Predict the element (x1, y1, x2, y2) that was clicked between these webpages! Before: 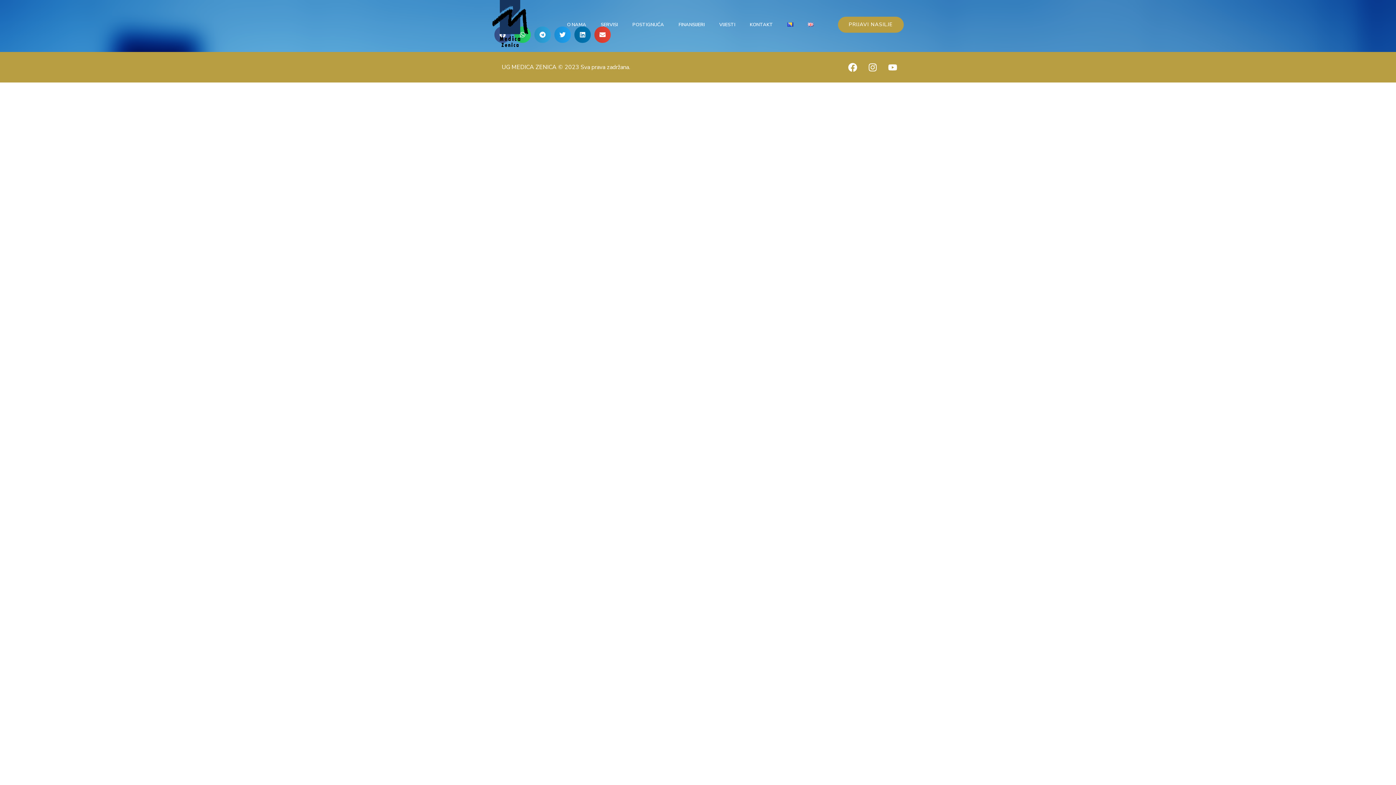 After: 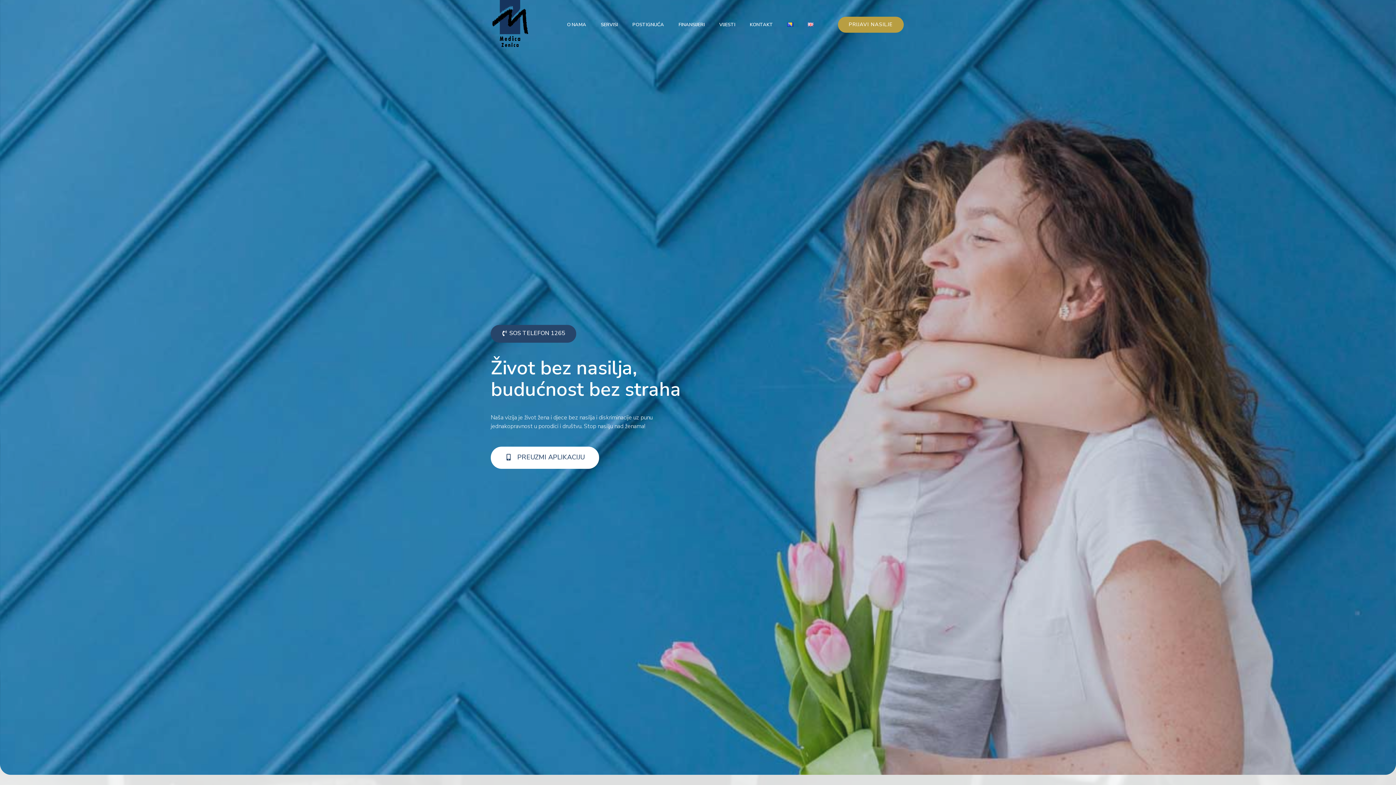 Action: bbox: (780, 16, 800, 32)